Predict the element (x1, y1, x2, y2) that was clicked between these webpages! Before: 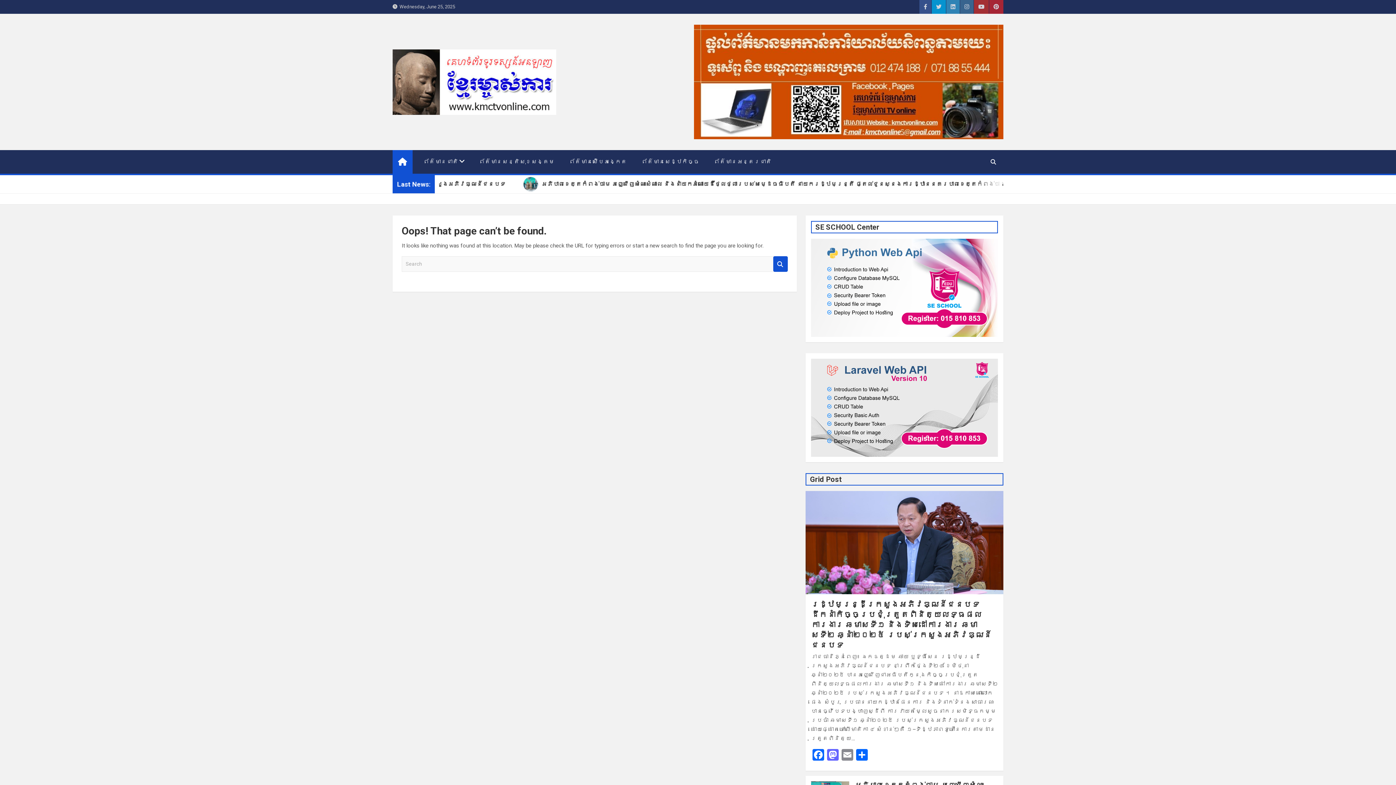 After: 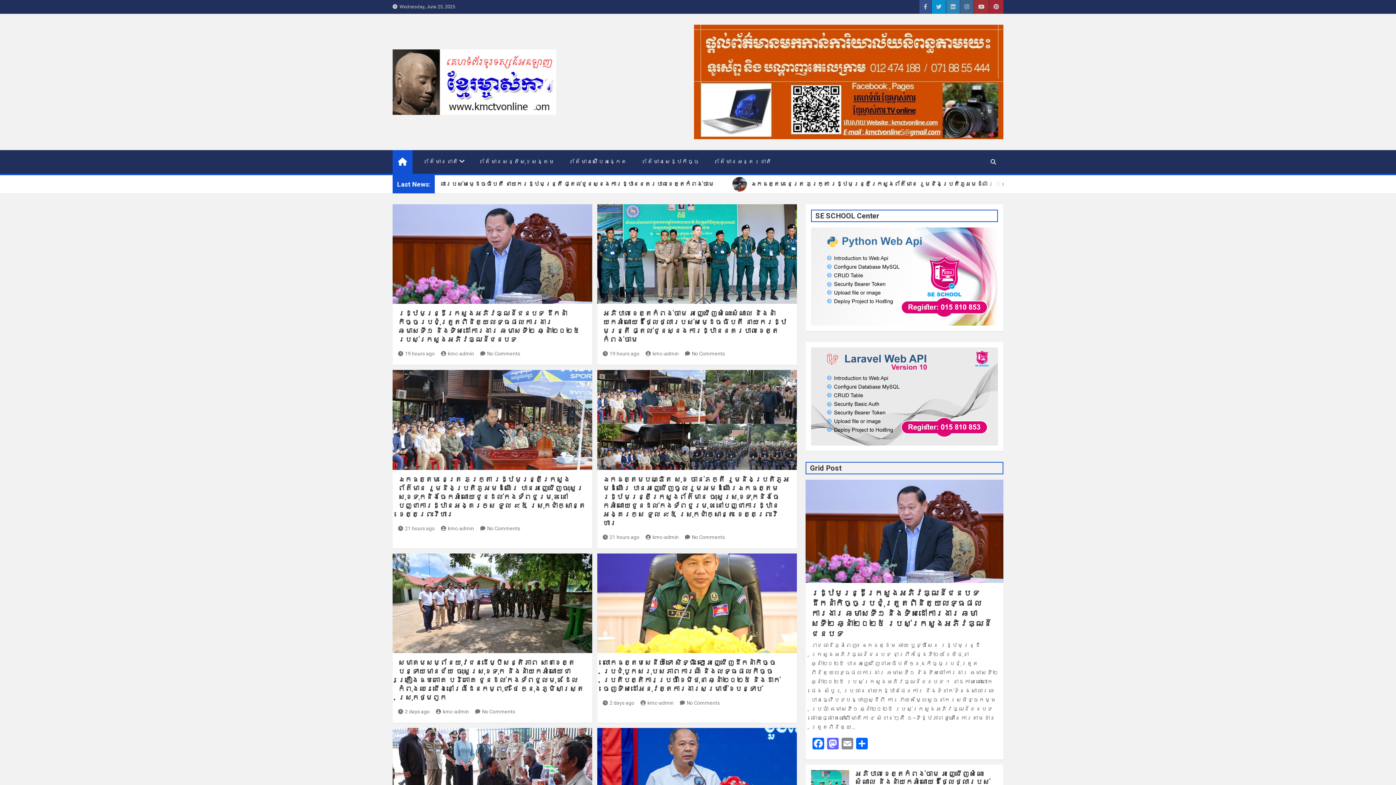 Action: bbox: (392, 50, 556, 56)